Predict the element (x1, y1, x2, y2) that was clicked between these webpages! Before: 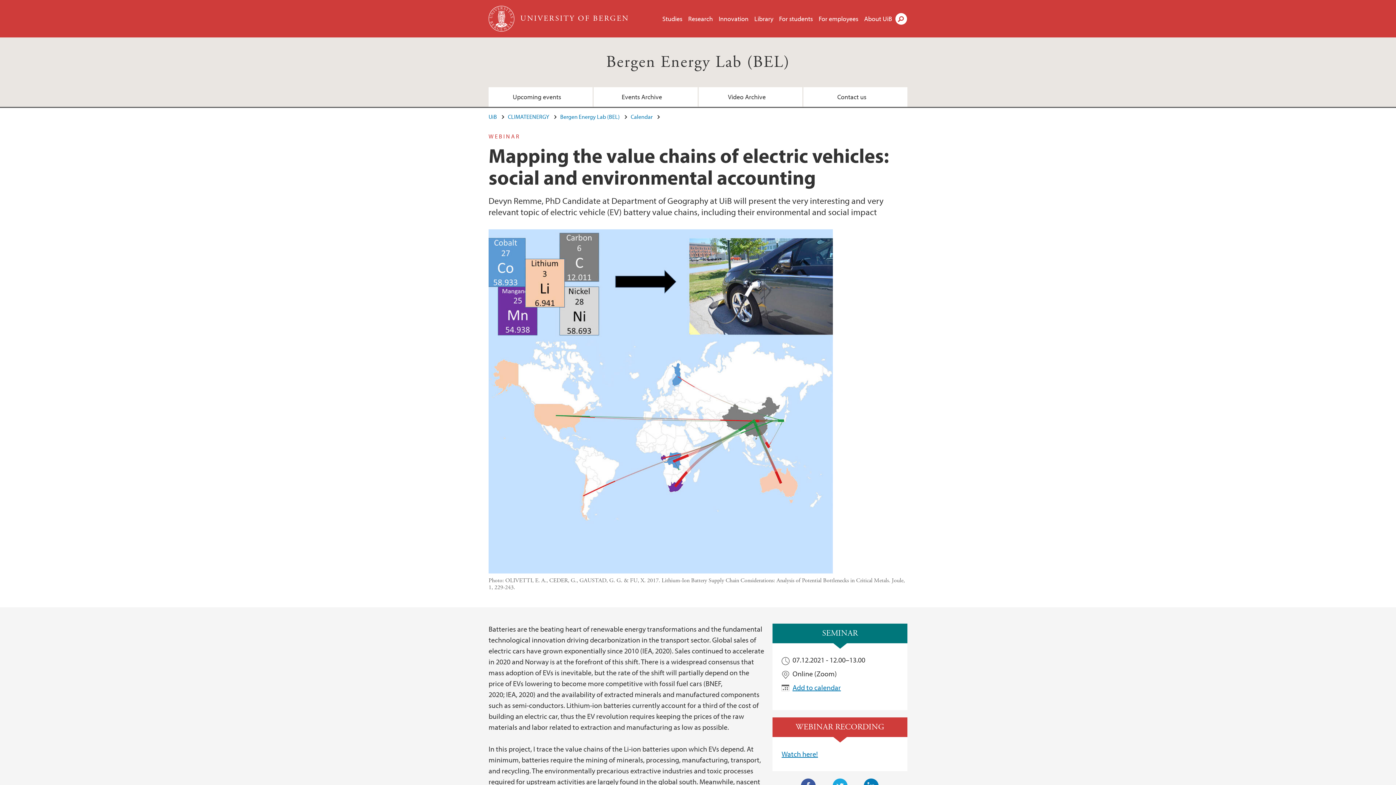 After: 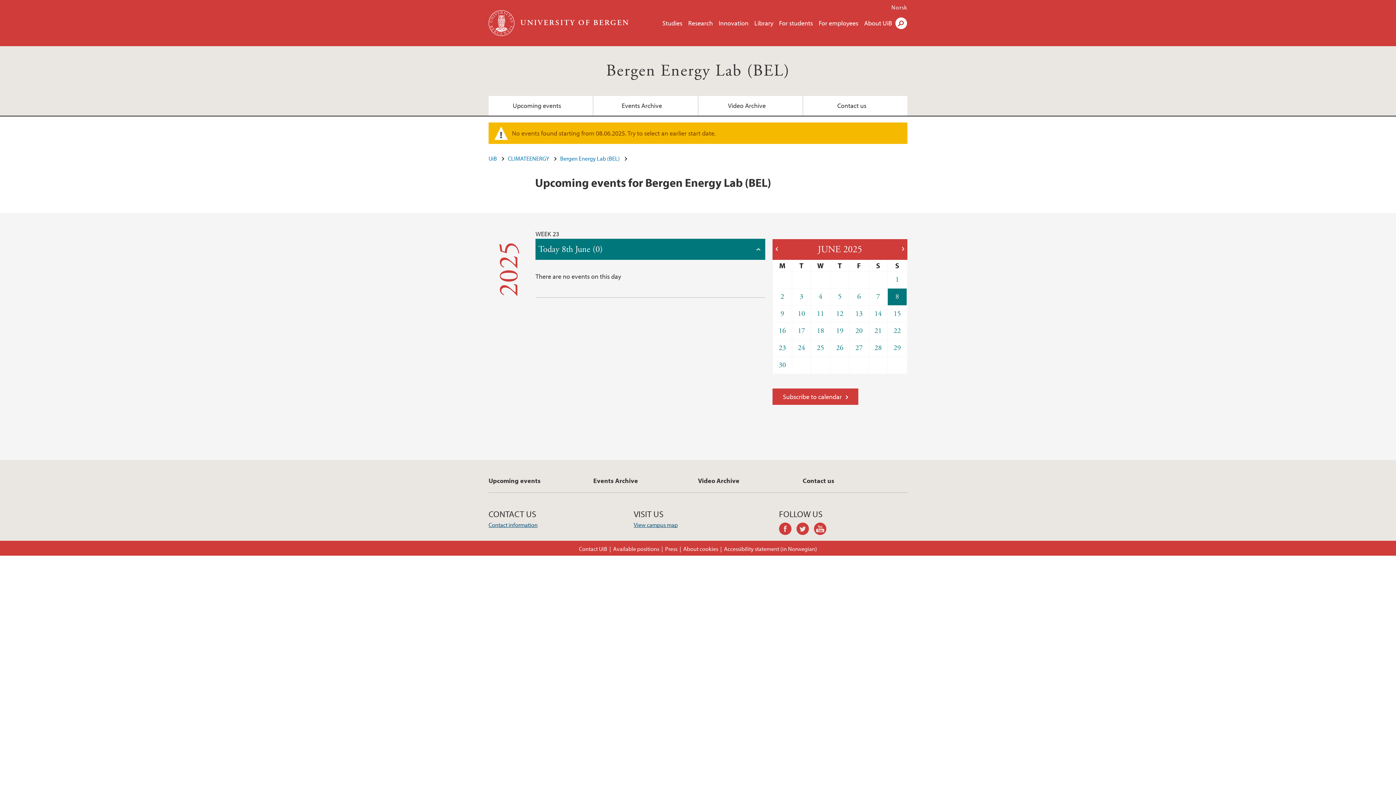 Action: bbox: (488, 87, 592, 106) label: Upcoming events